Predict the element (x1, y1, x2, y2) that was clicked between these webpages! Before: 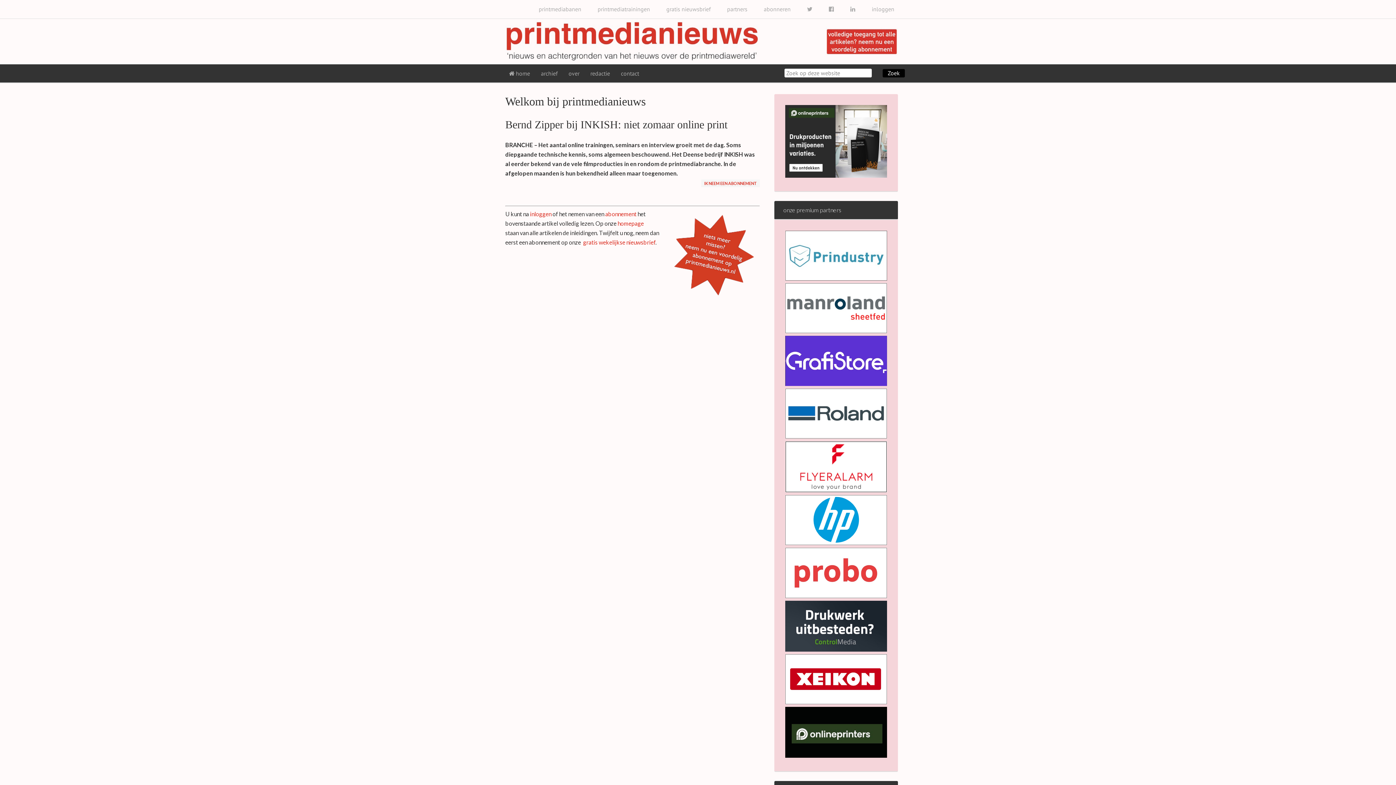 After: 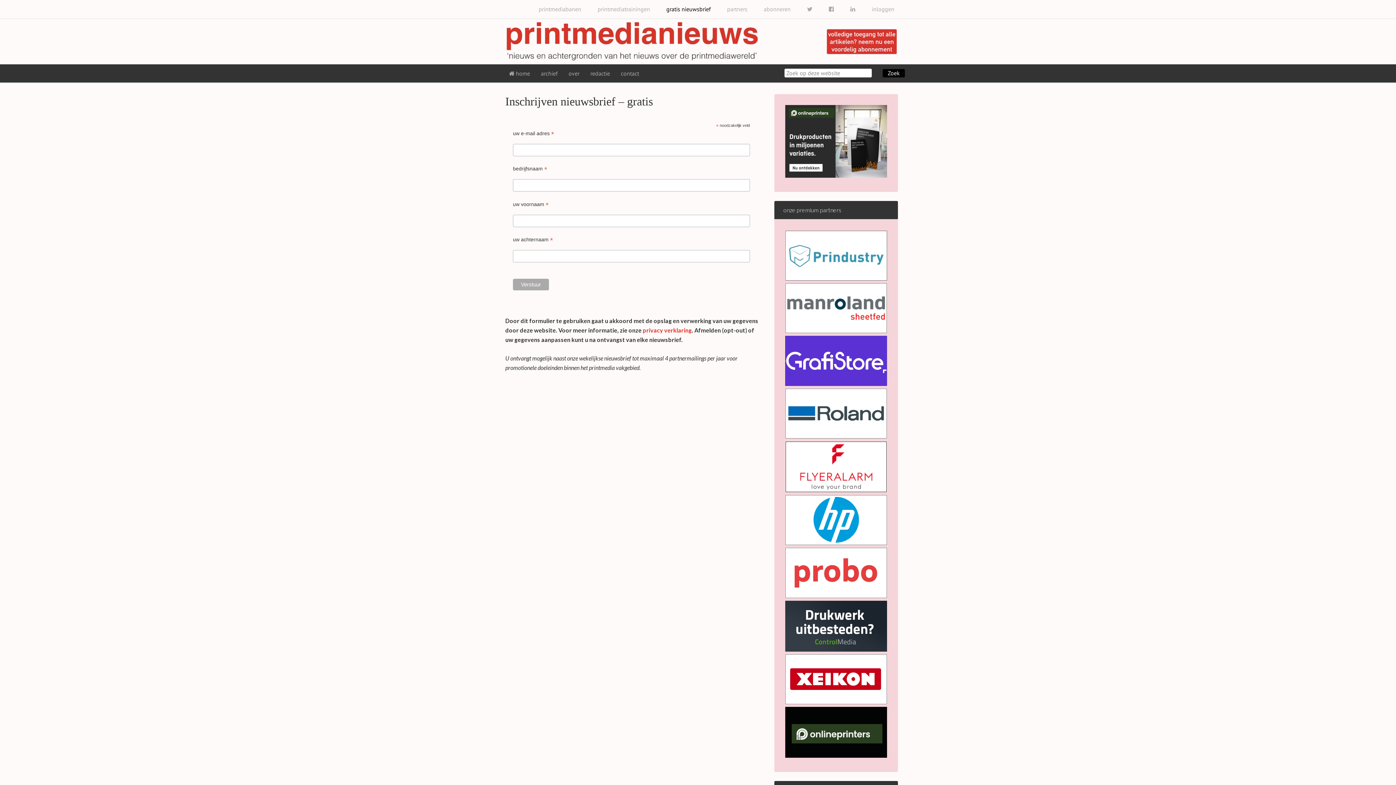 Action: bbox: (661, 0, 716, 18) label: gratis nieuwsbrief